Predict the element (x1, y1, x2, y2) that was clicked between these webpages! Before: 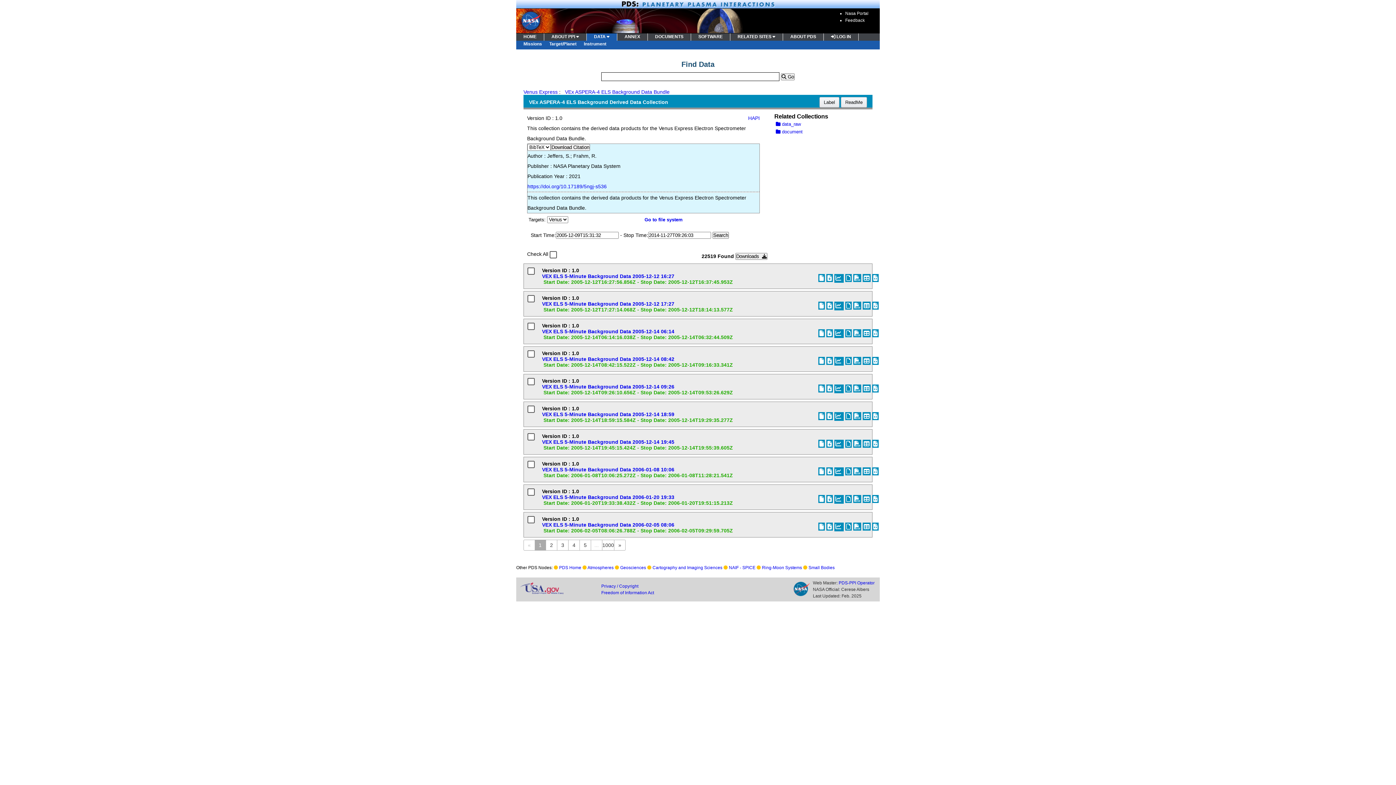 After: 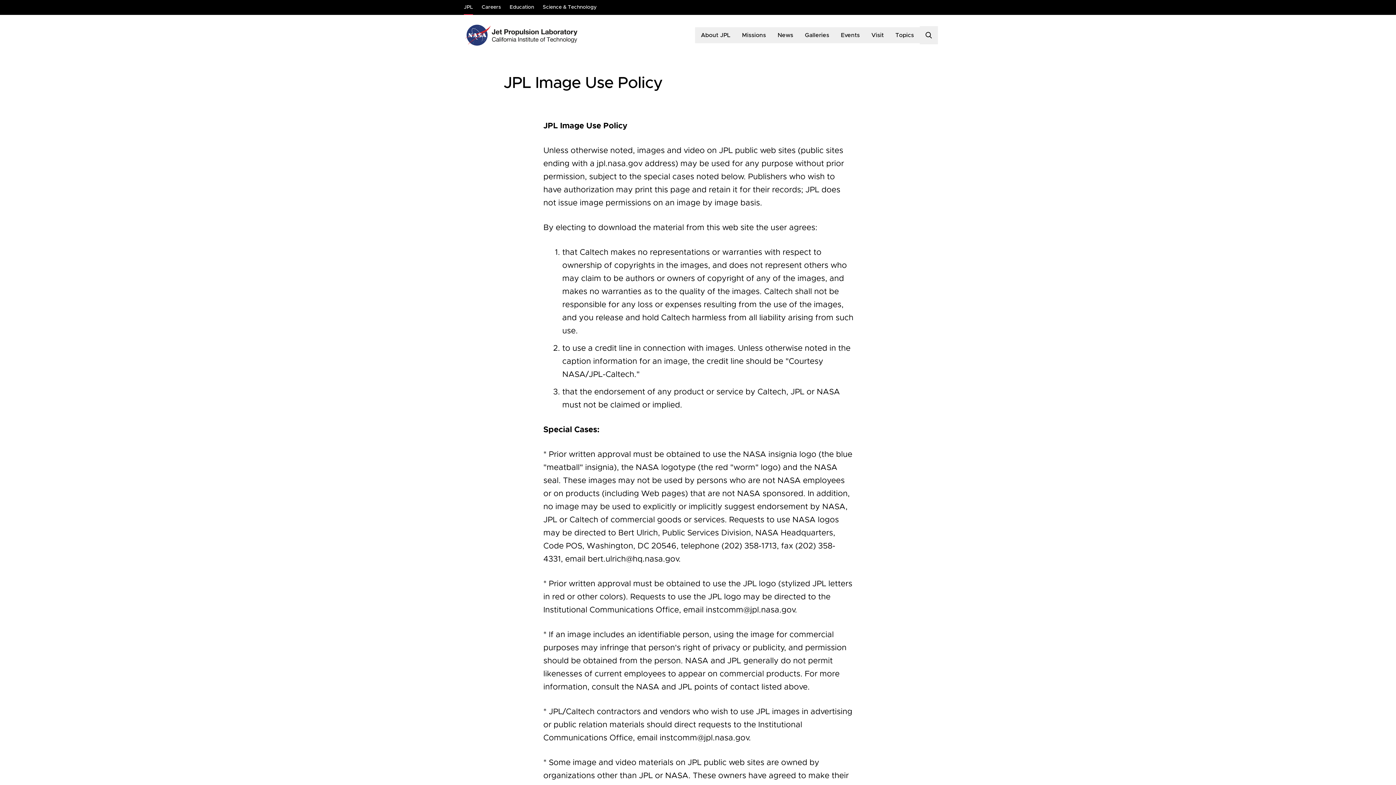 Action: label: Privacy / Copyright bbox: (601, 289, 638, 294)